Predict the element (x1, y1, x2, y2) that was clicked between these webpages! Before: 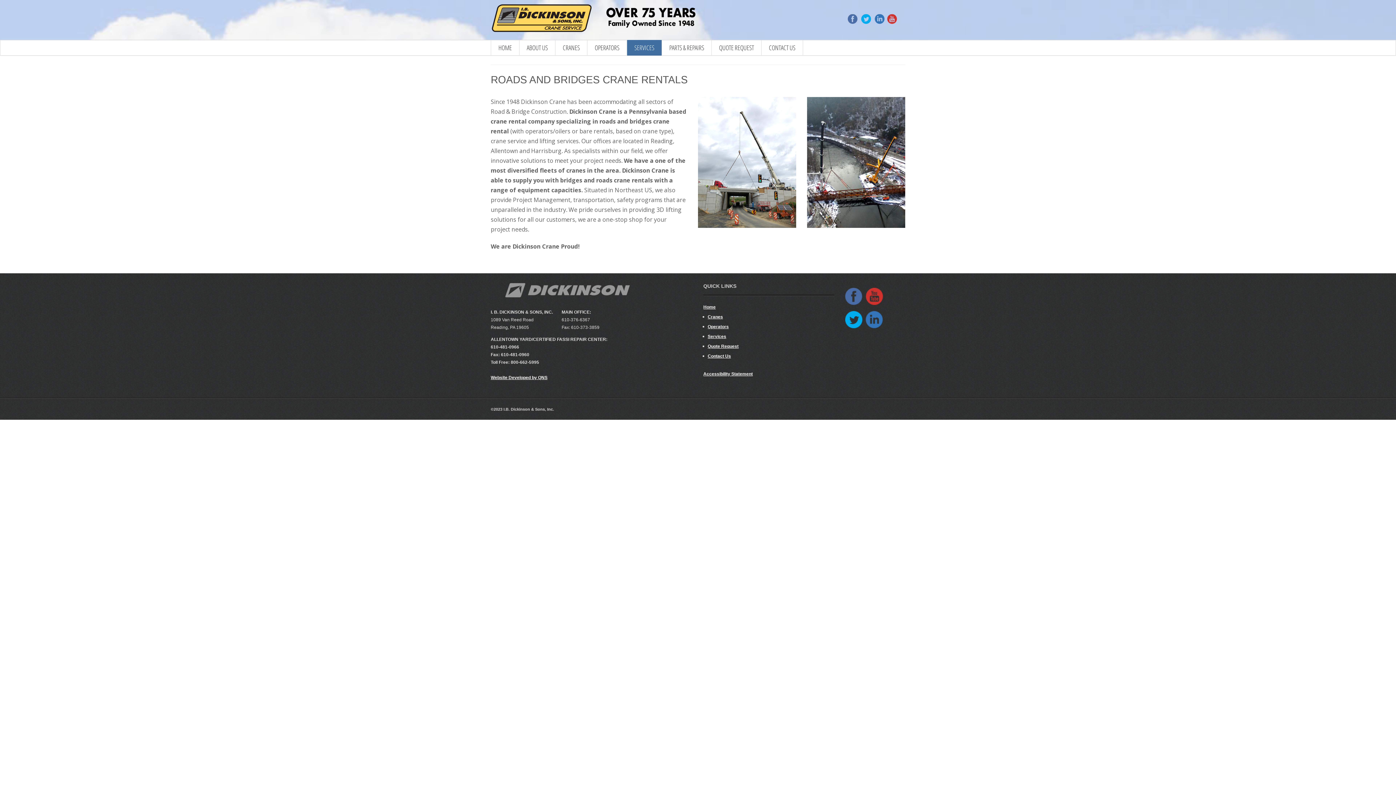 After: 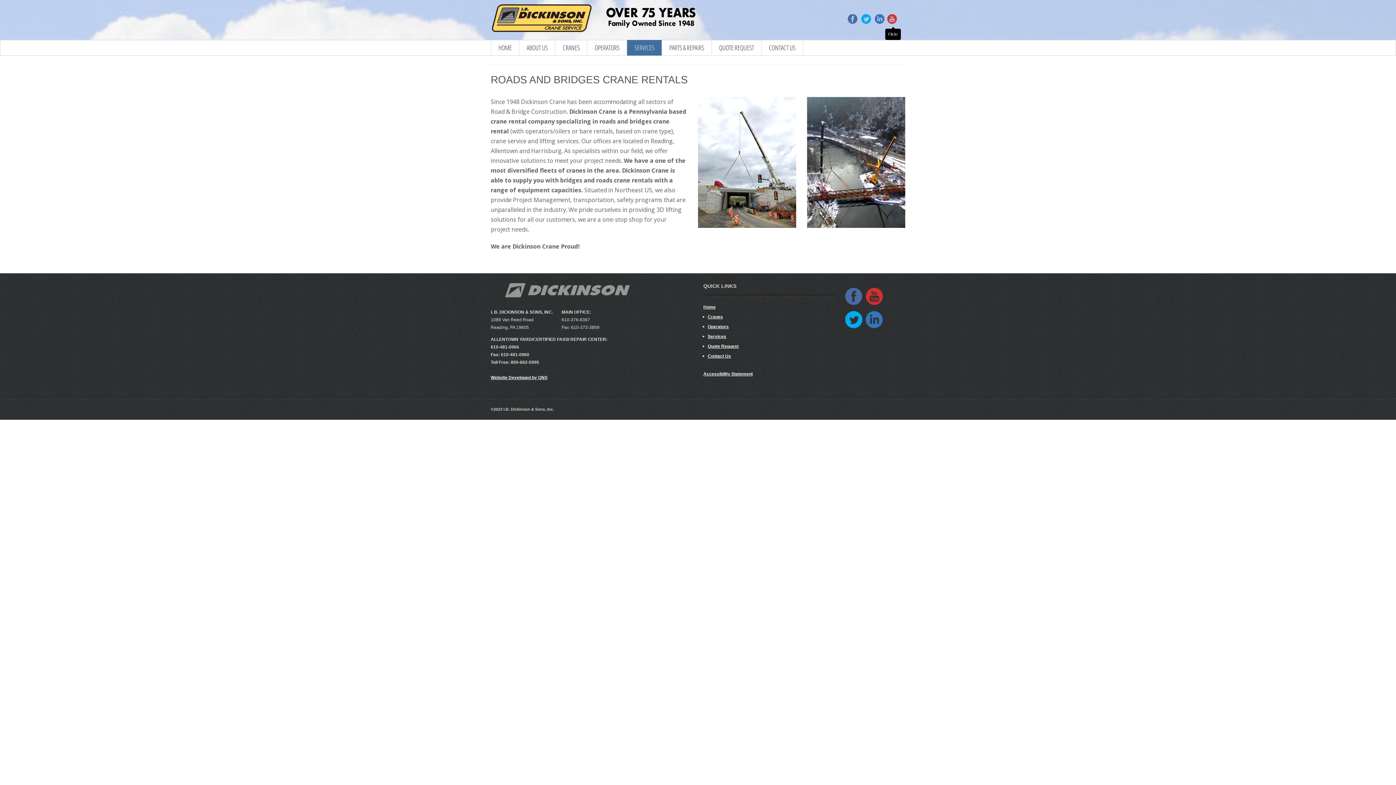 Action: bbox: (886, 14, 900, 25)